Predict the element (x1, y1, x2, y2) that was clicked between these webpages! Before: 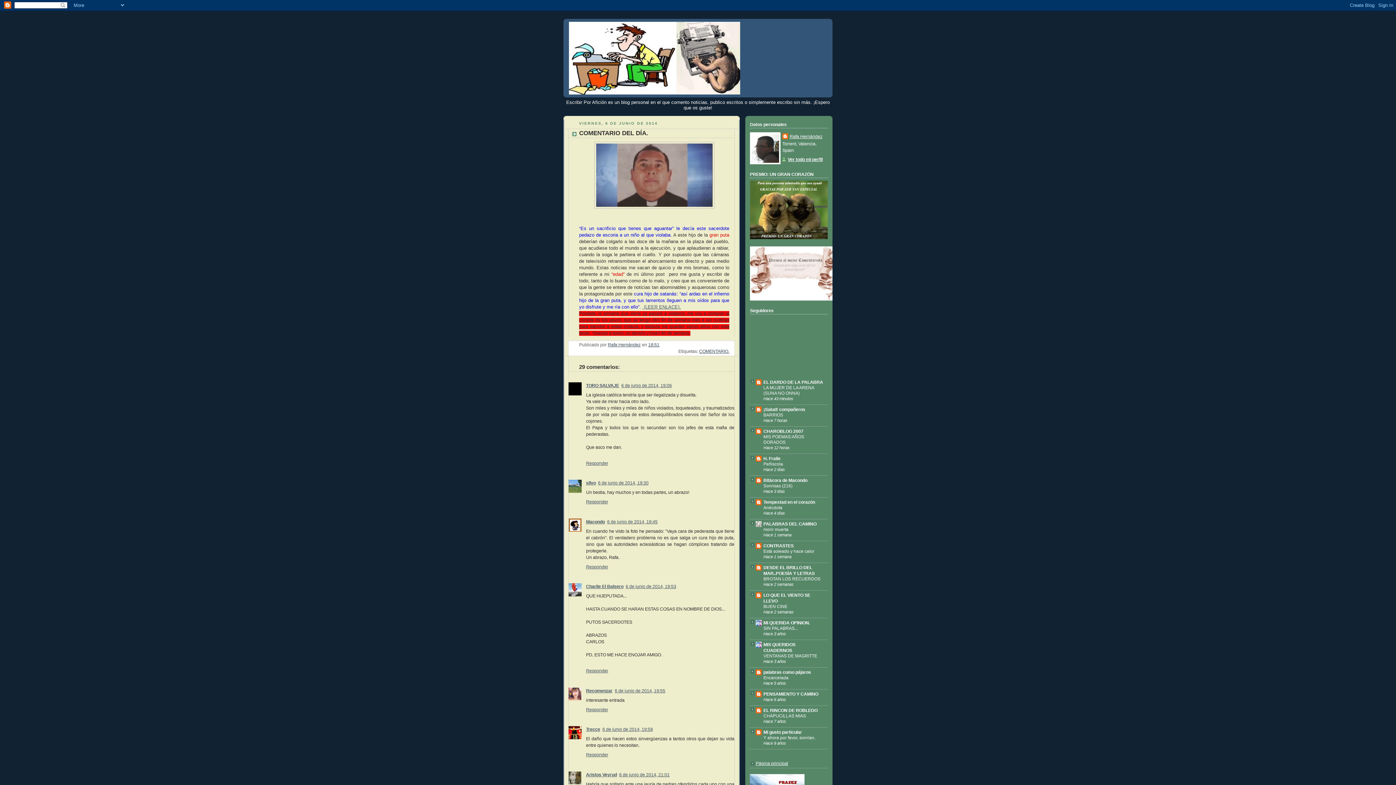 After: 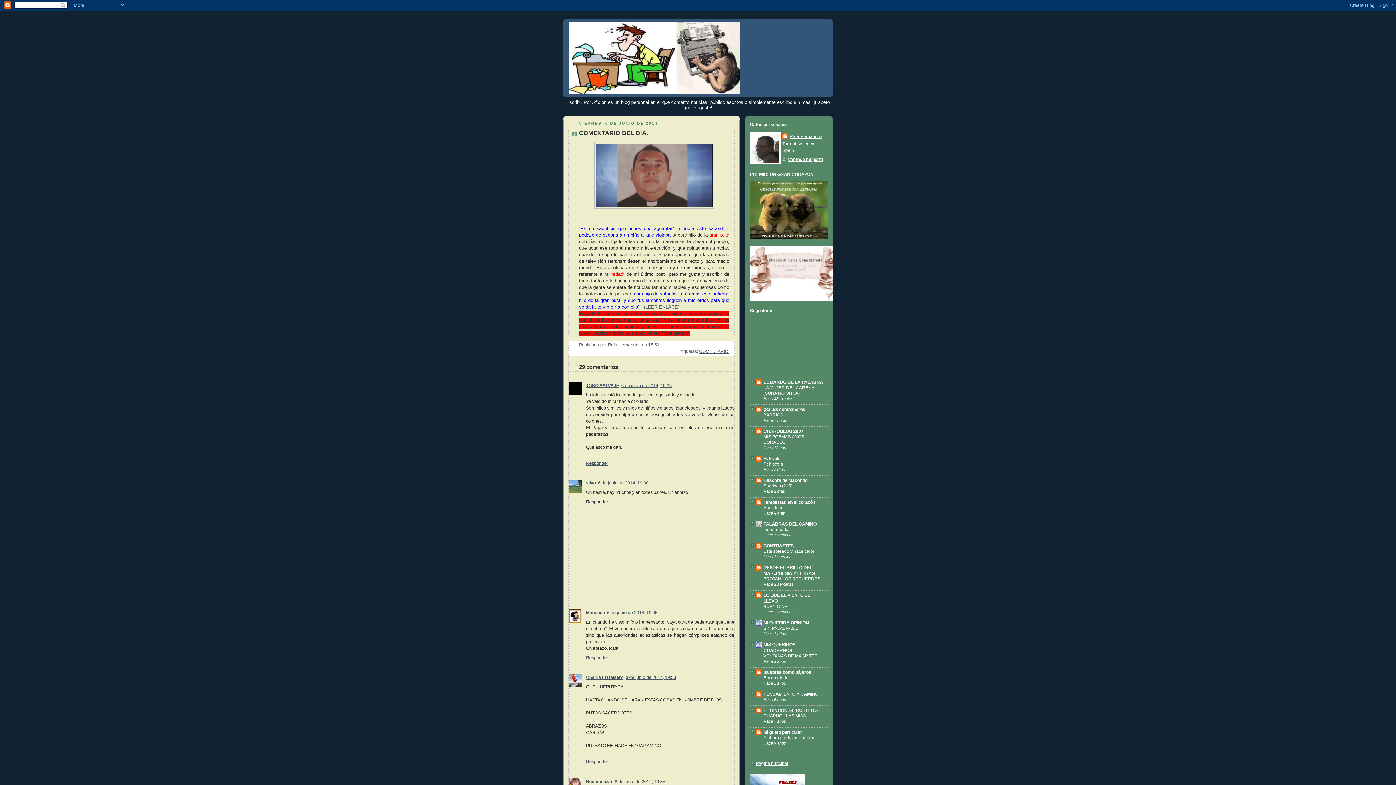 Action: label: Responder bbox: (586, 497, 610, 504)